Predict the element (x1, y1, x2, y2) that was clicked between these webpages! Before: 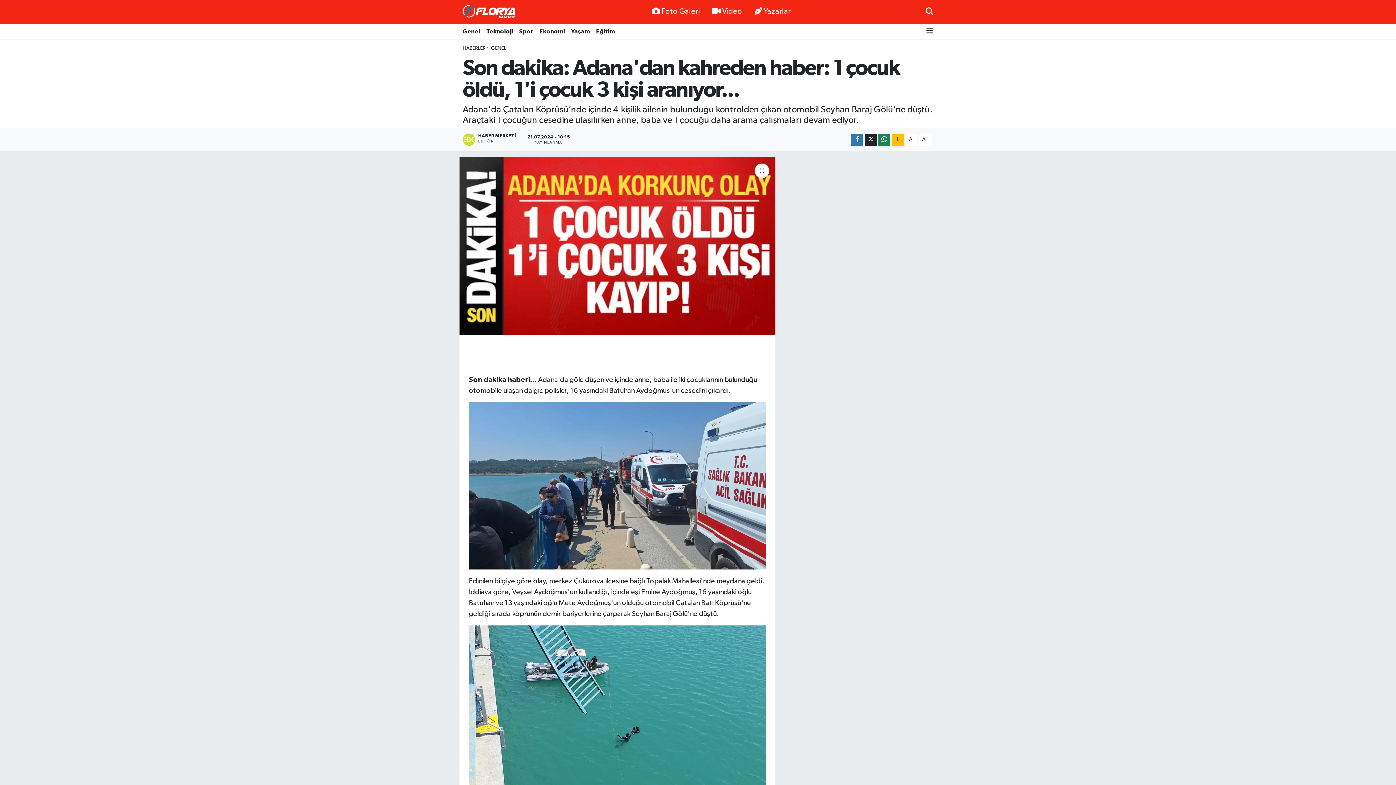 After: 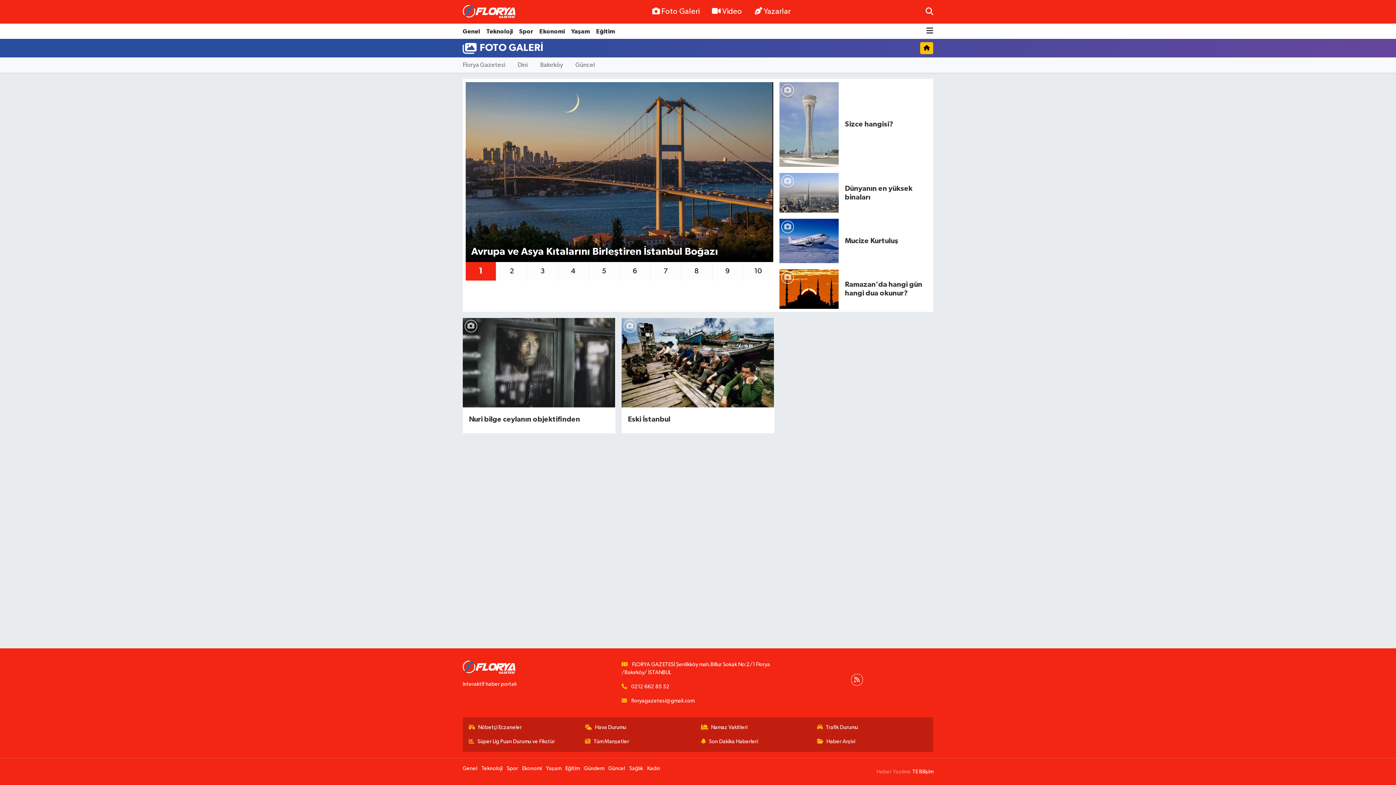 Action: label: Foto Galeri bbox: (646, 3, 705, 20)